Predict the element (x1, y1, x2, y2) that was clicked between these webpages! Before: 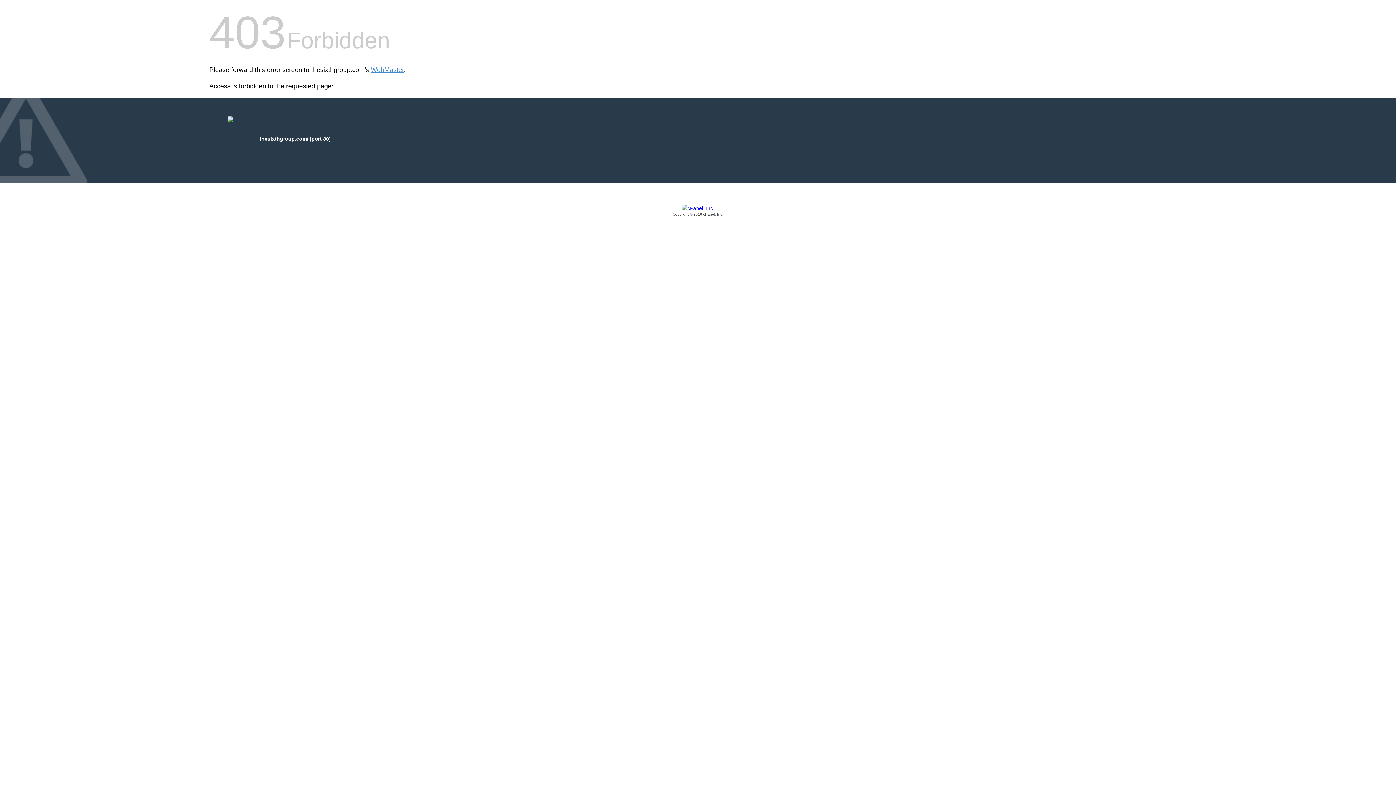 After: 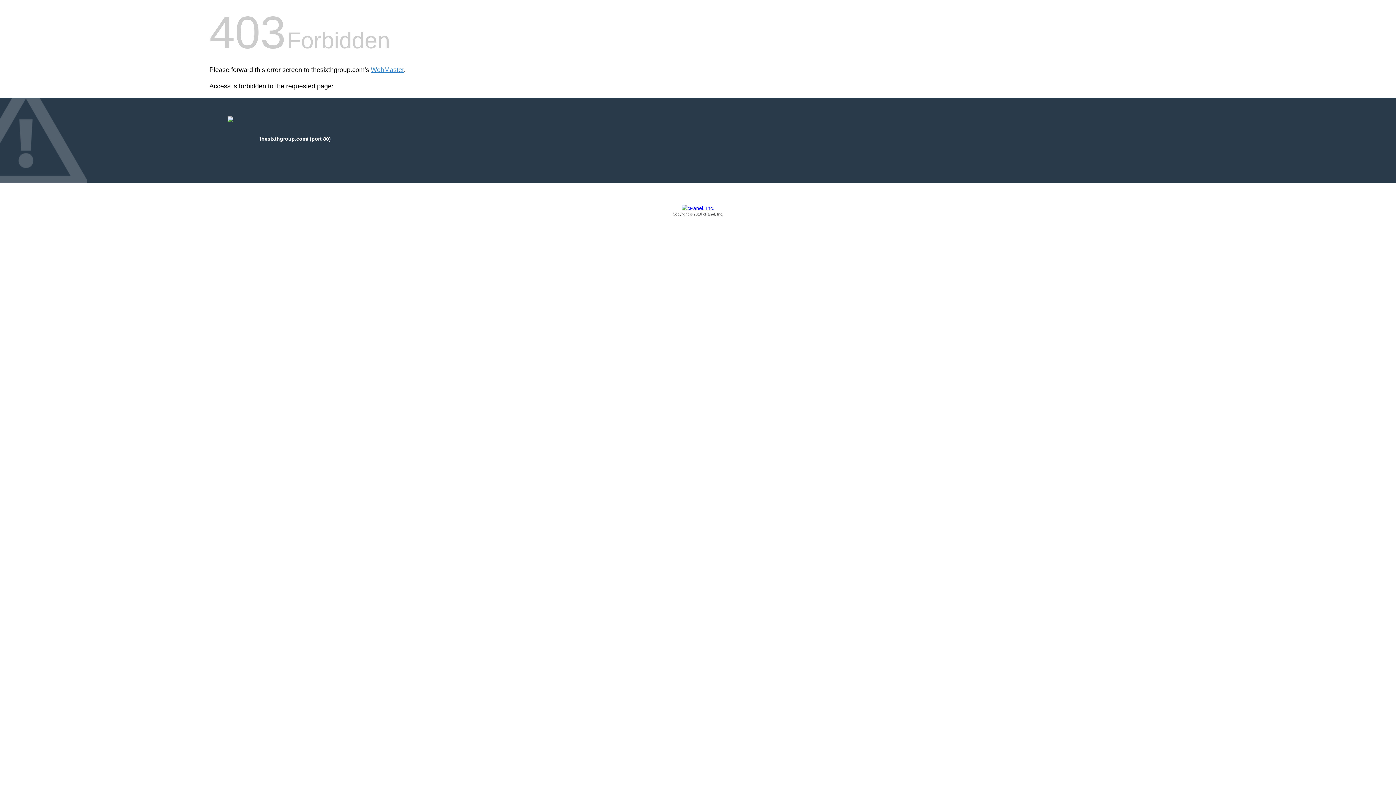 Action: bbox: (209, 205, 1186, 217) label: Copyright © 2016 cPanel, Inc.